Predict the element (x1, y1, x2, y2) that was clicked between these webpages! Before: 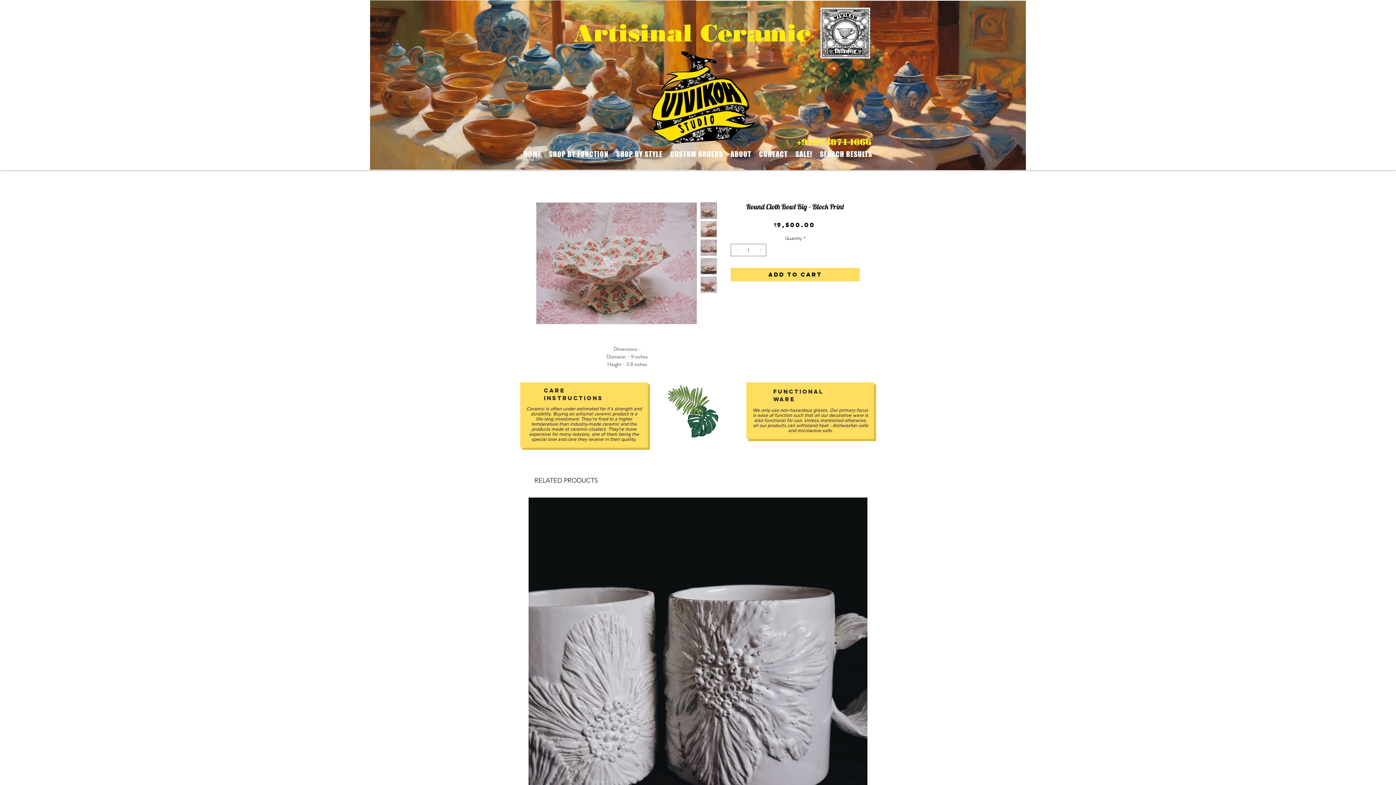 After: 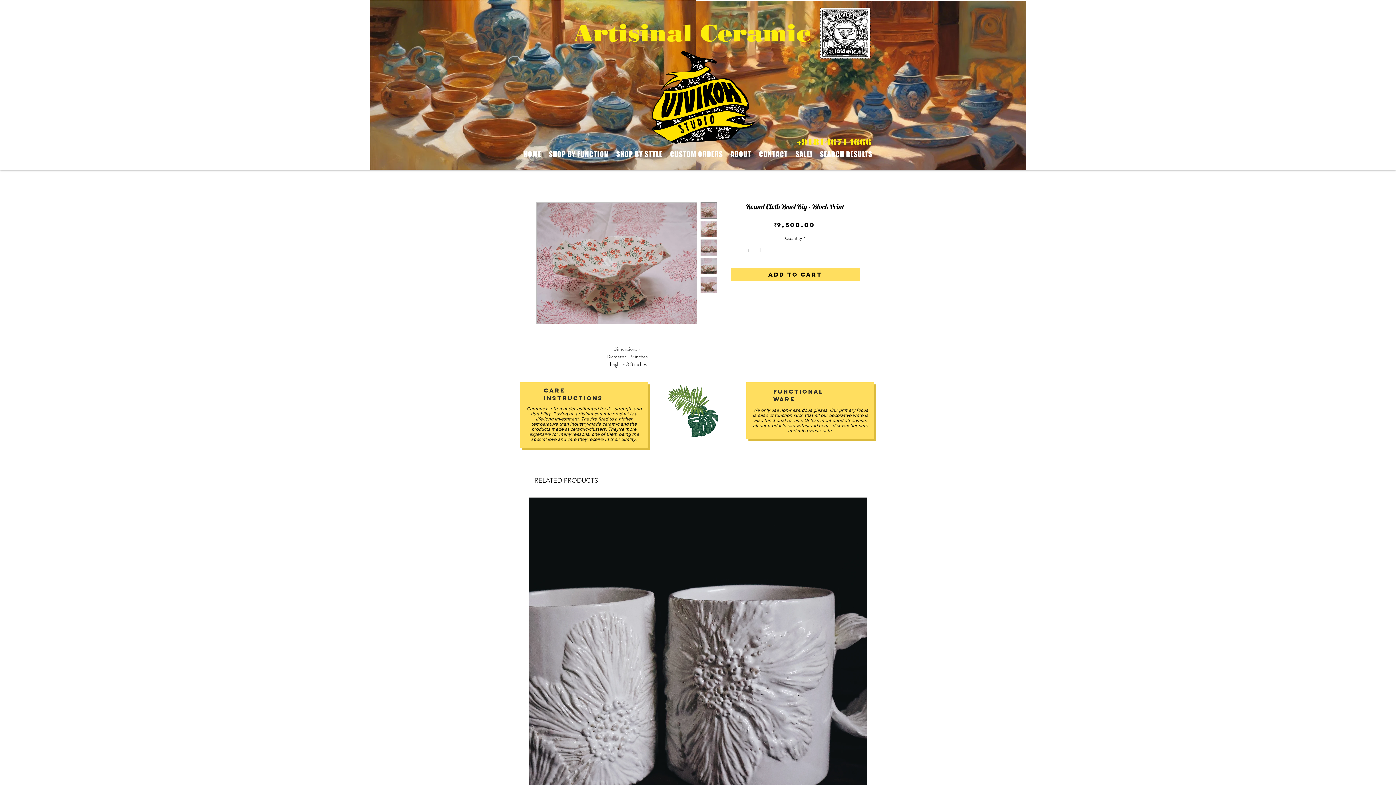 Action: bbox: (700, 221, 717, 237)